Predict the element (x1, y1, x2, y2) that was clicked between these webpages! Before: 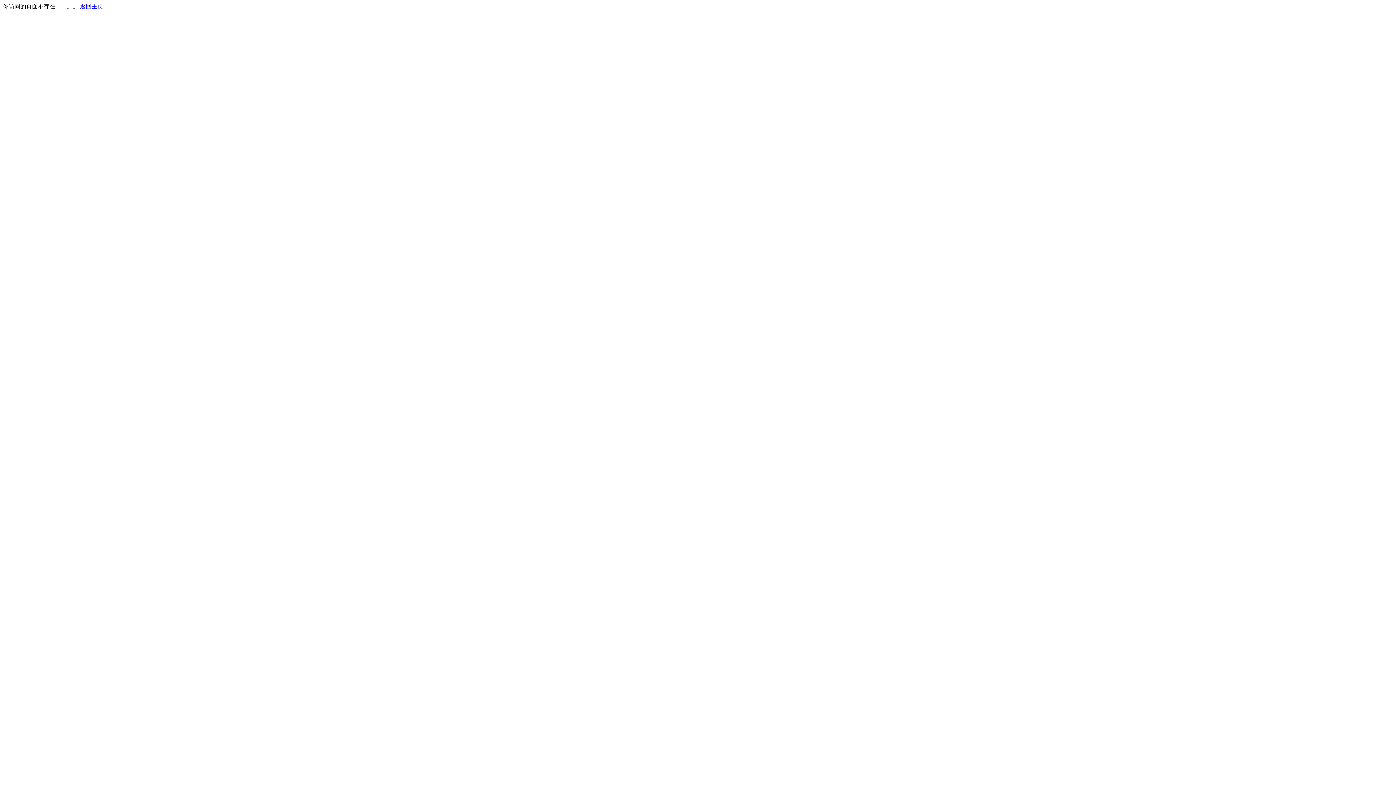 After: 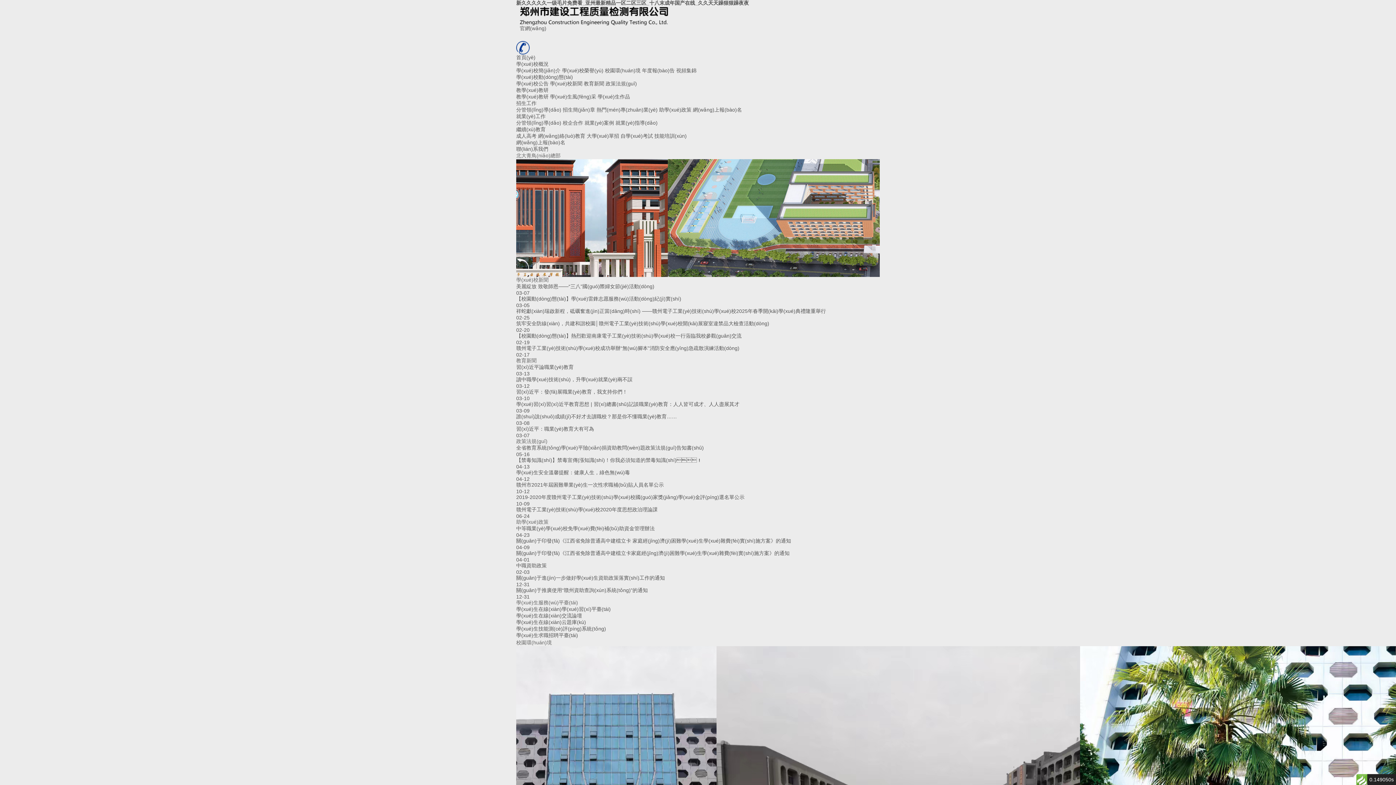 Action: label: 返回主页 bbox: (80, 3, 103, 9)